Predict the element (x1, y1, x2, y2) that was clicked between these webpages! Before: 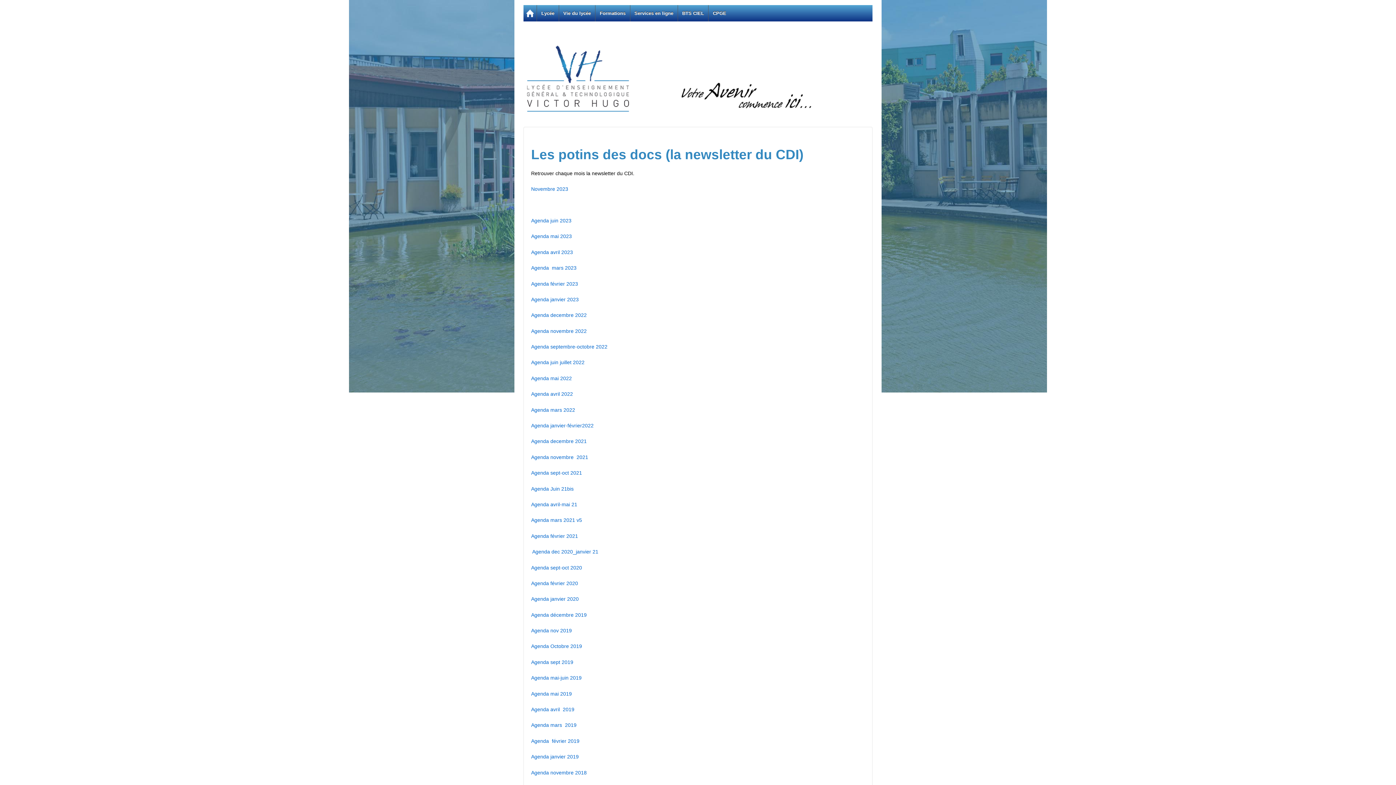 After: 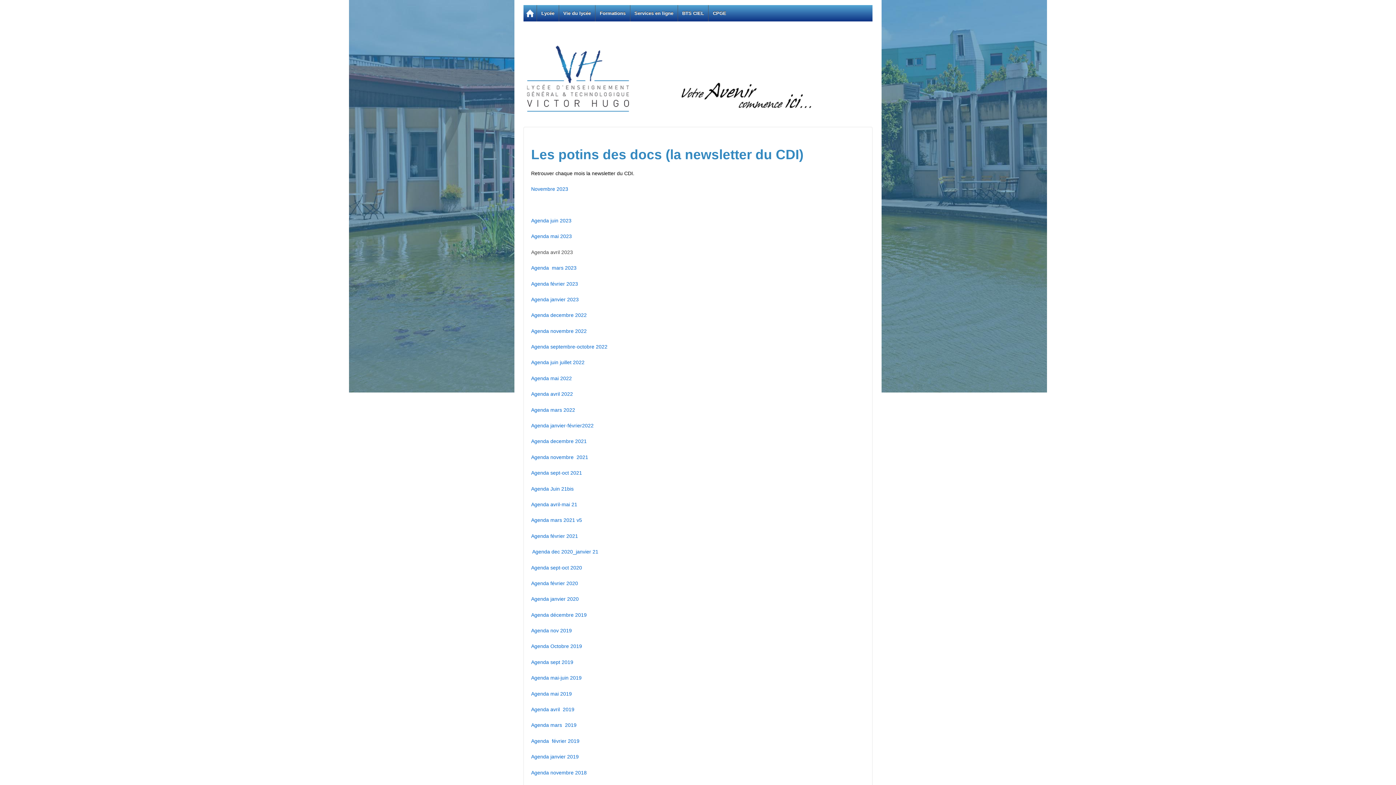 Action: label: Agenda avril 2023 bbox: (531, 249, 573, 255)